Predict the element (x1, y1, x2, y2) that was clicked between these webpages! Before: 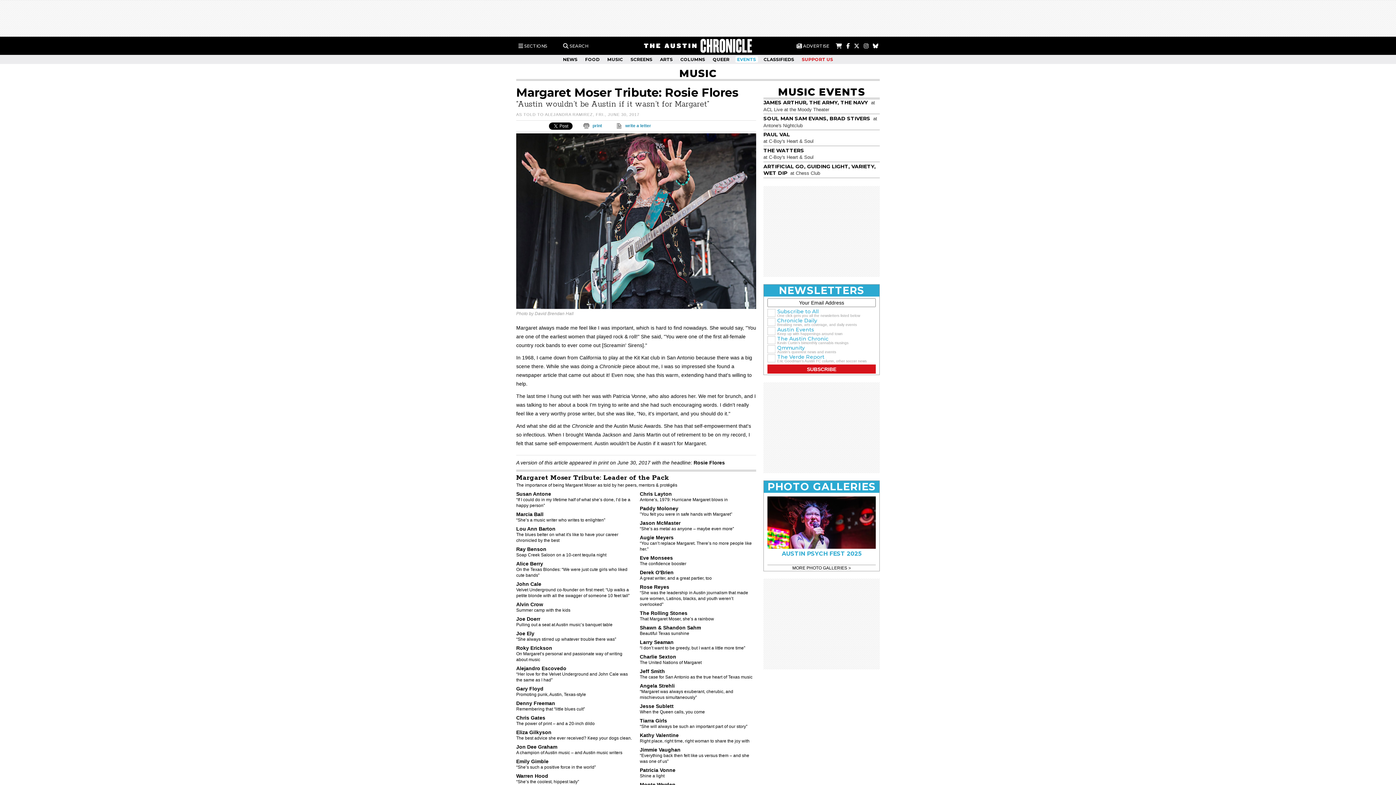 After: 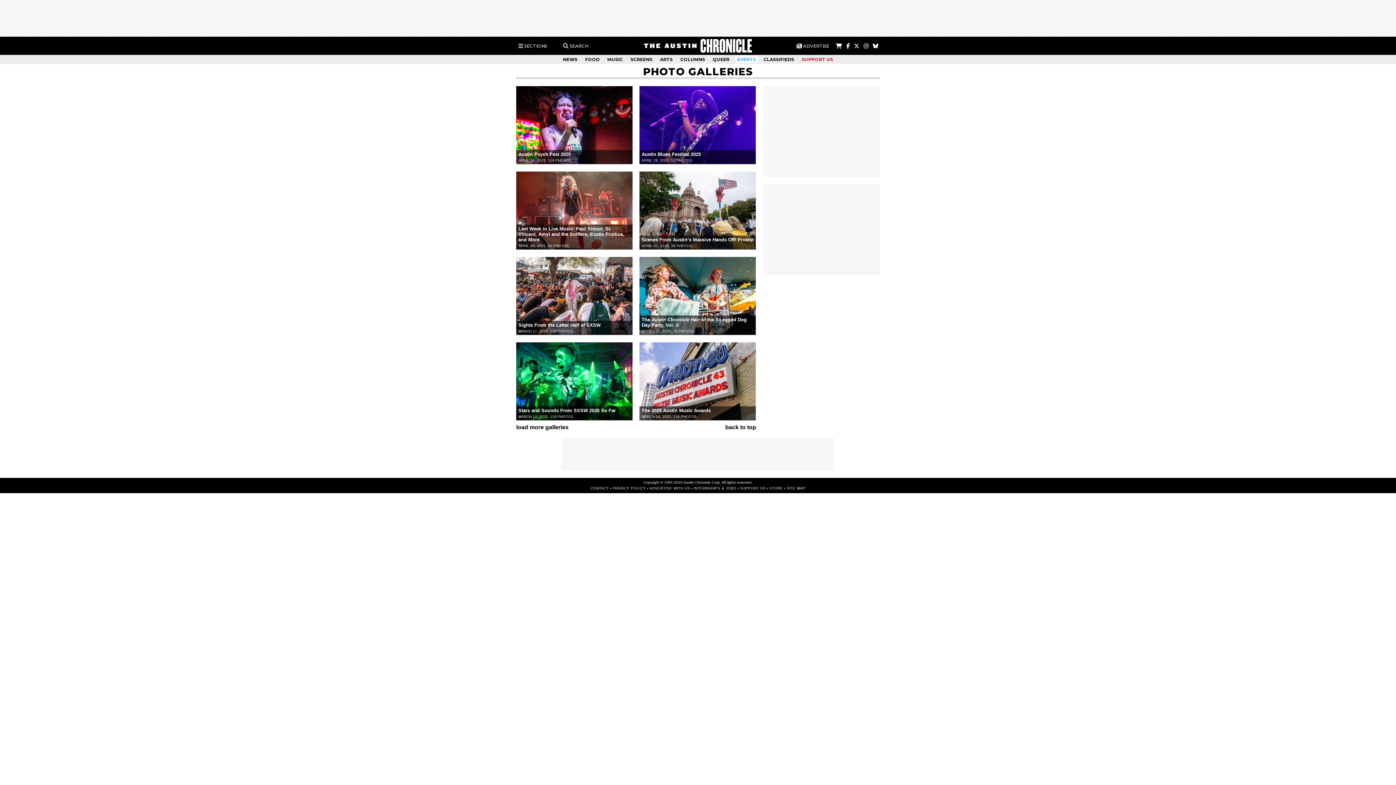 Action: label: MORE PHOTO GALLERIES > bbox: (792, 565, 851, 570)